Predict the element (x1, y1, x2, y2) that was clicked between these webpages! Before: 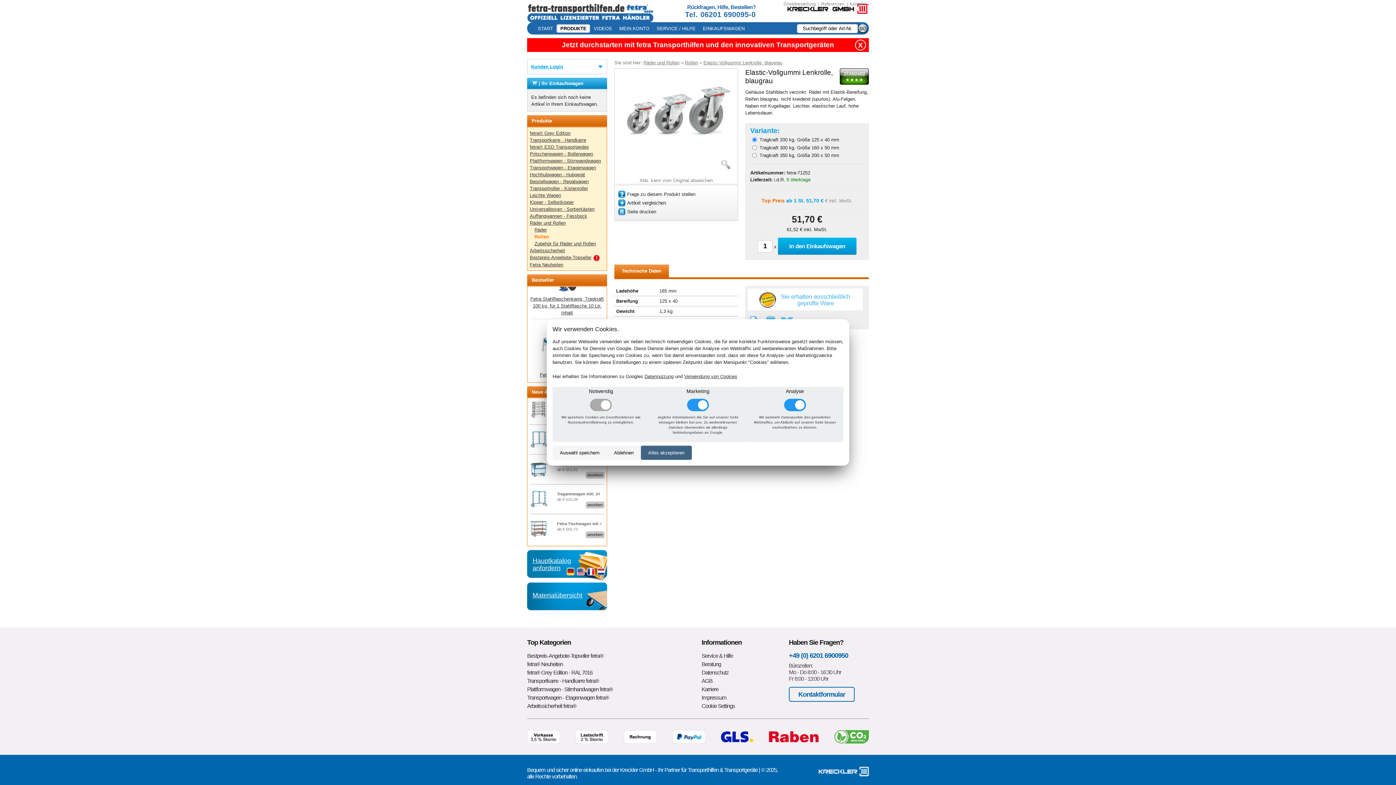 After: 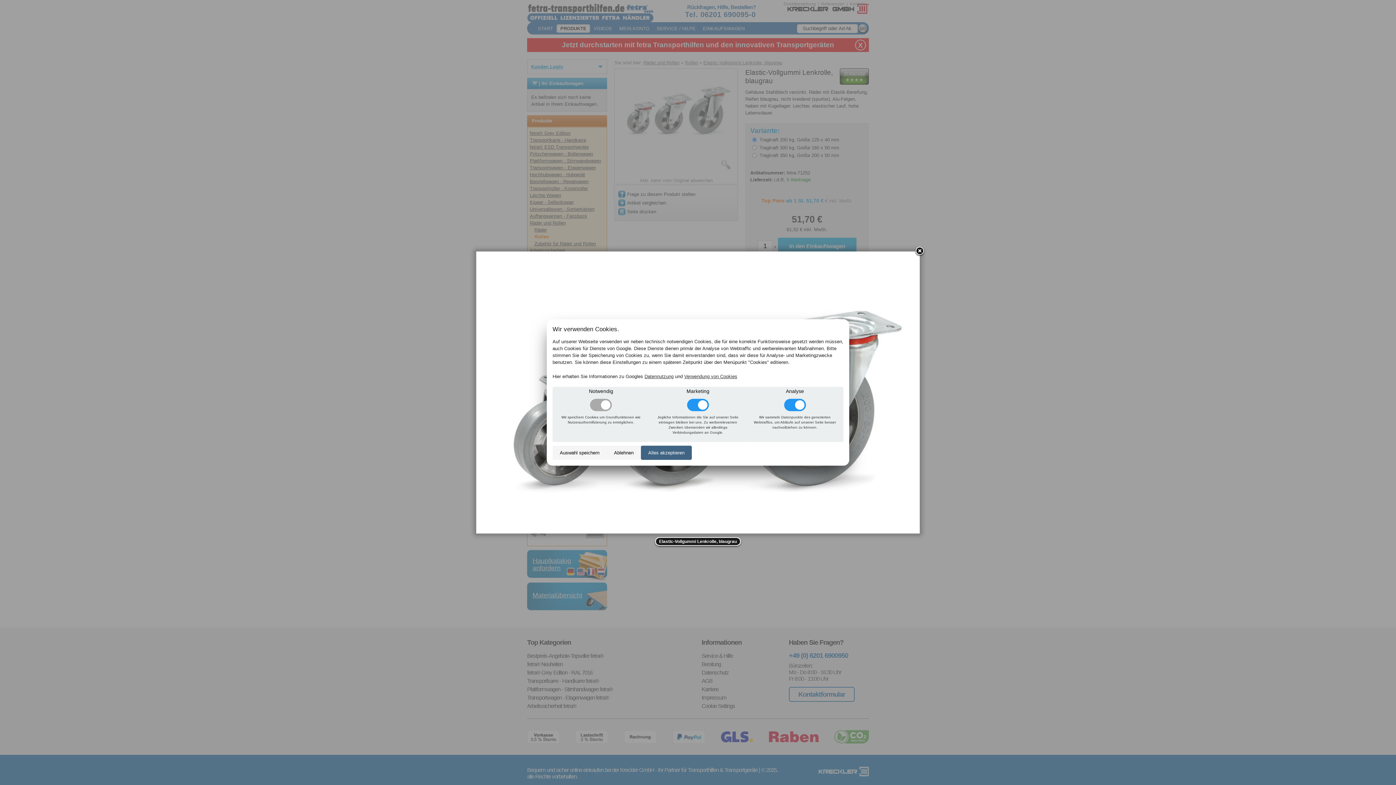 Action: bbox: (618, 141, 734, 146)